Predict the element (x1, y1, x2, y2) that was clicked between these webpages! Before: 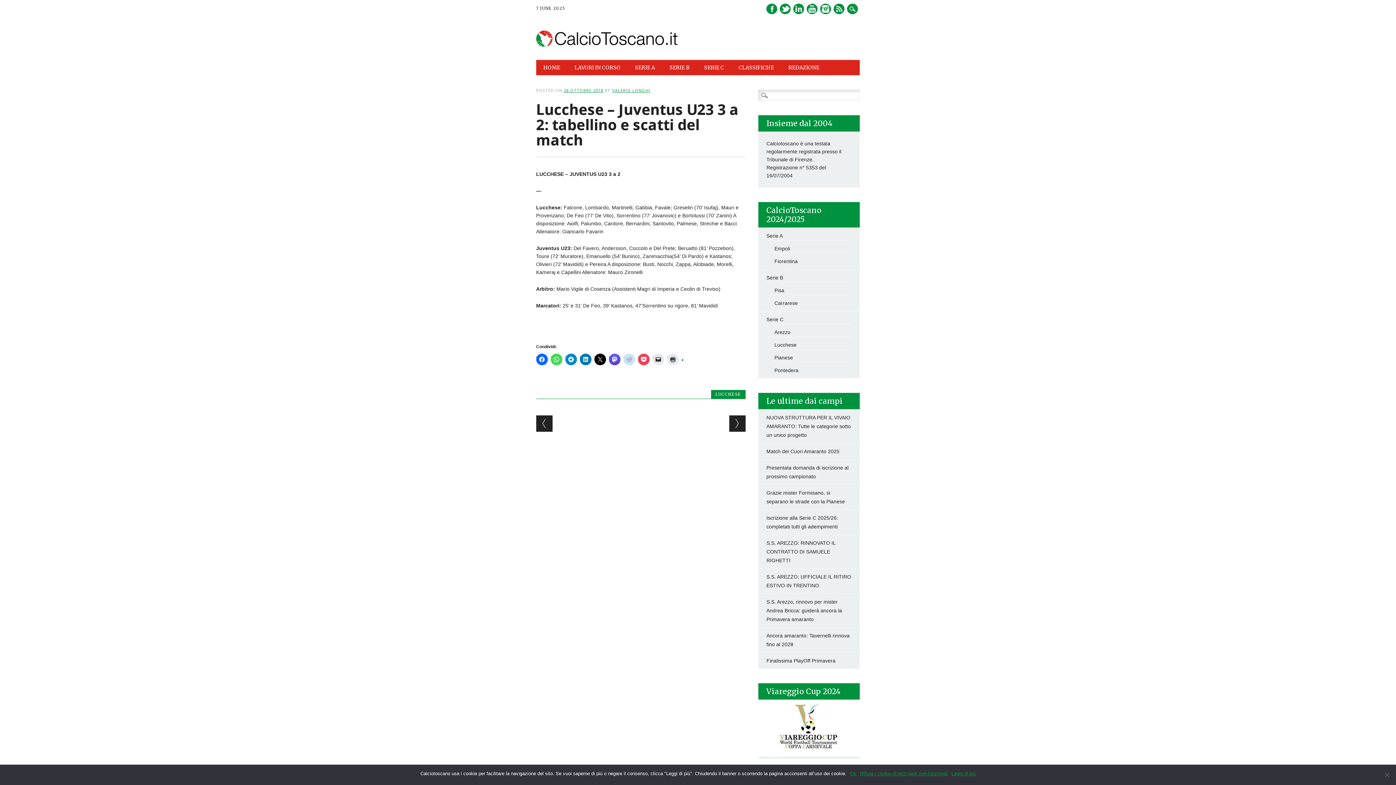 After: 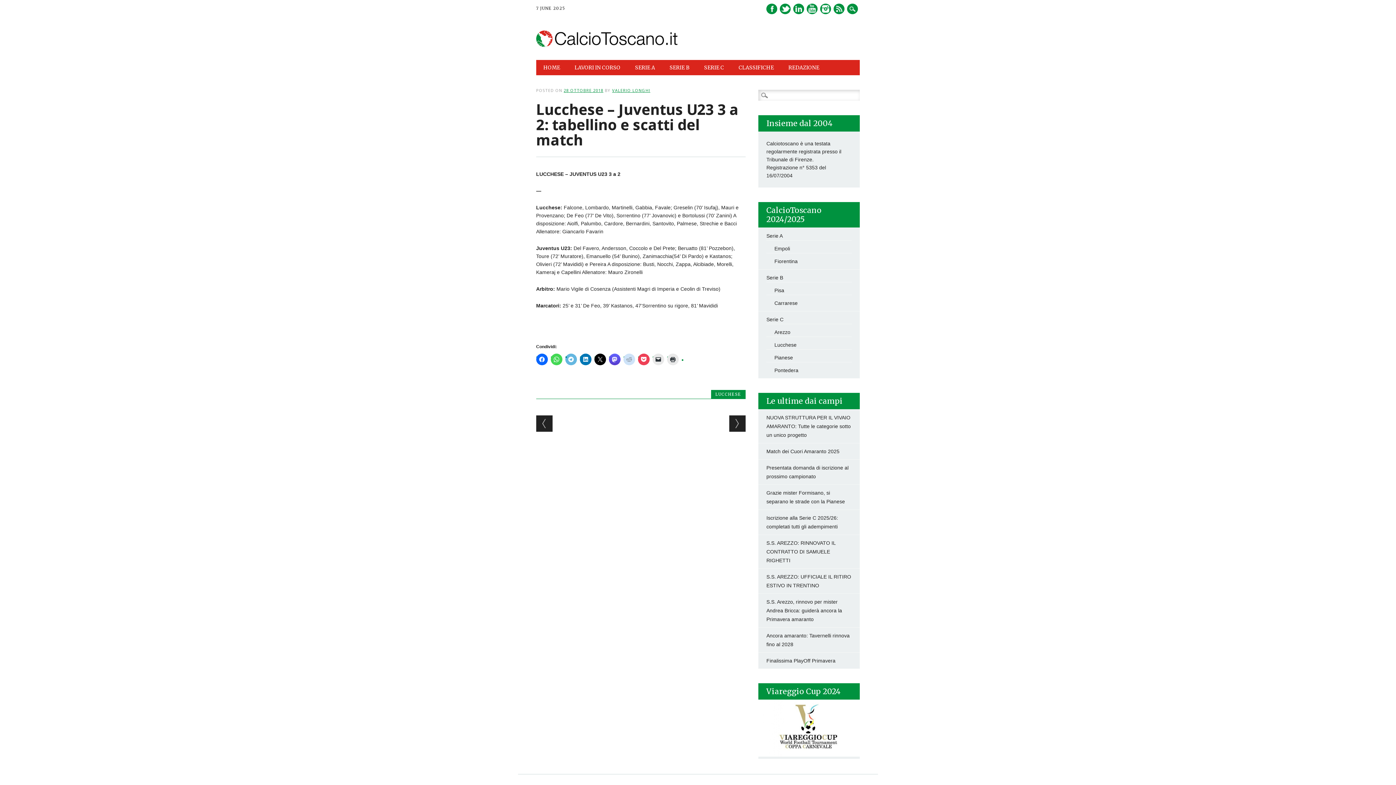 Action: bbox: (565, 353, 577, 365)